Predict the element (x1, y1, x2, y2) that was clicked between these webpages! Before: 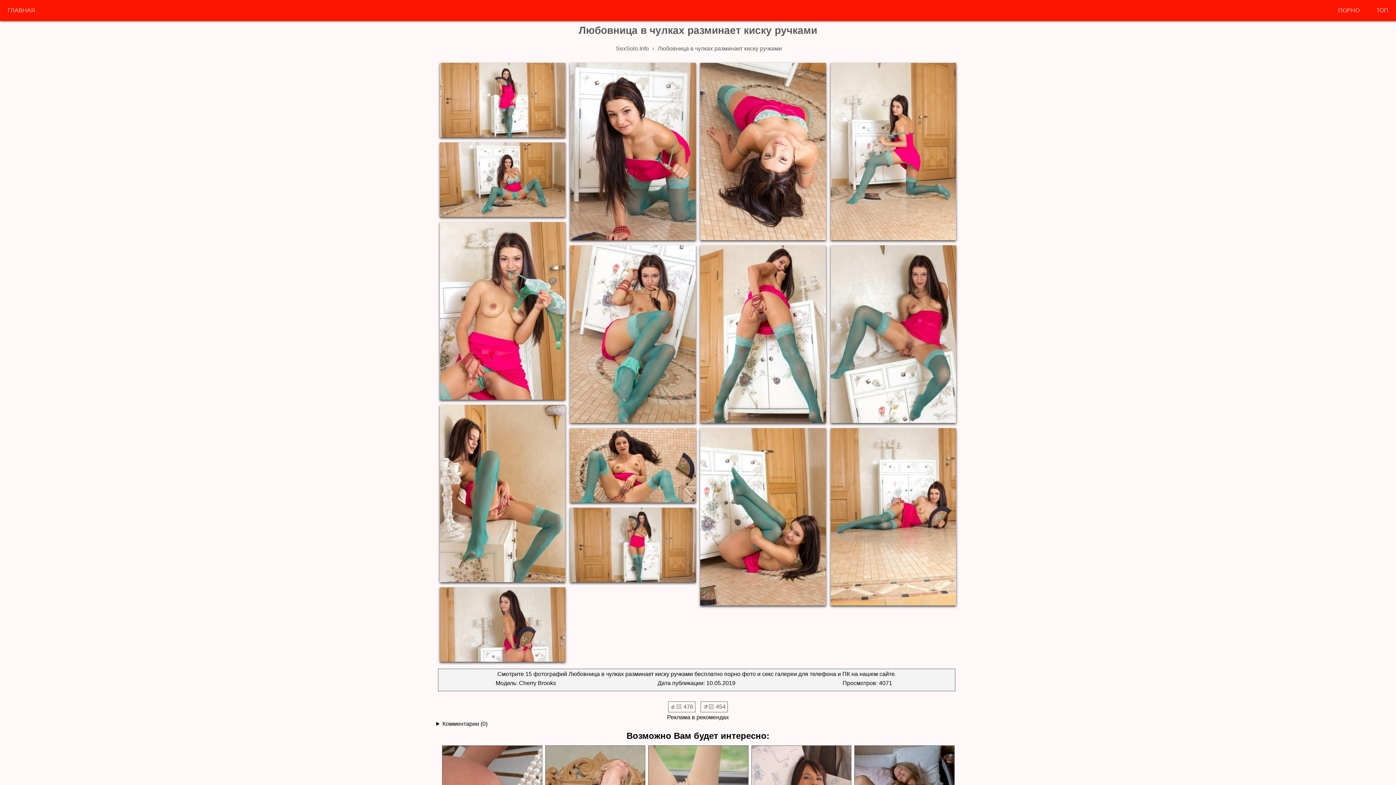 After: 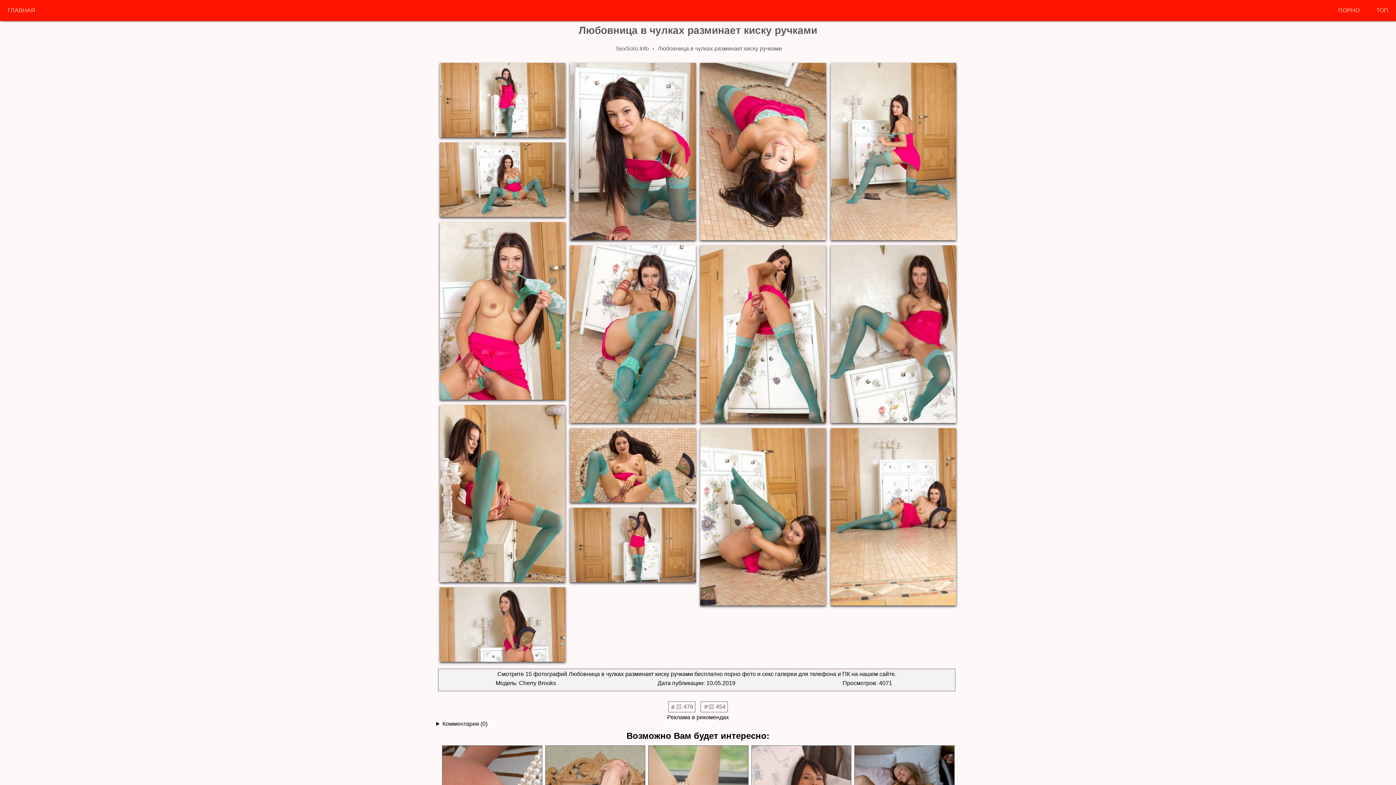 Action: bbox: (668, 701, 695, 712) label: 👍🏻 476